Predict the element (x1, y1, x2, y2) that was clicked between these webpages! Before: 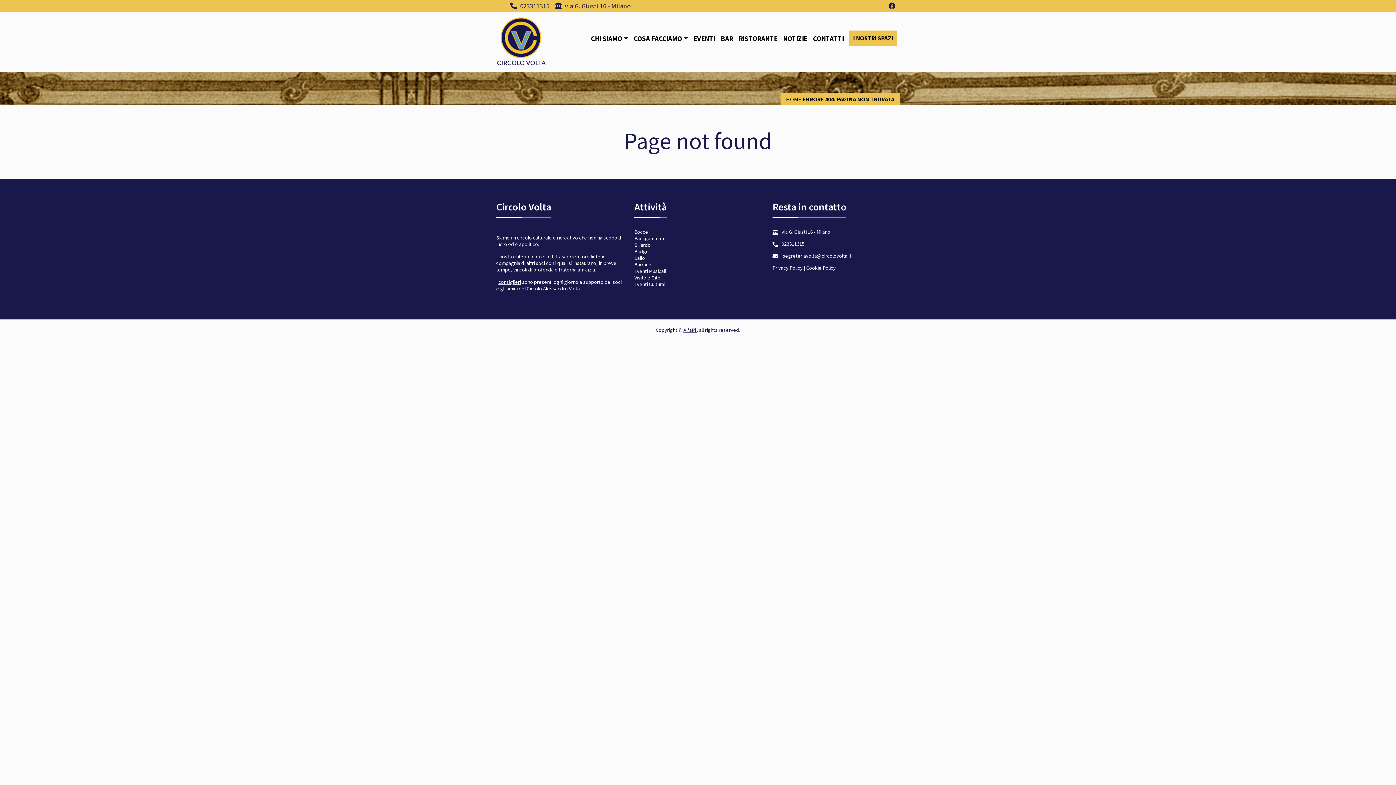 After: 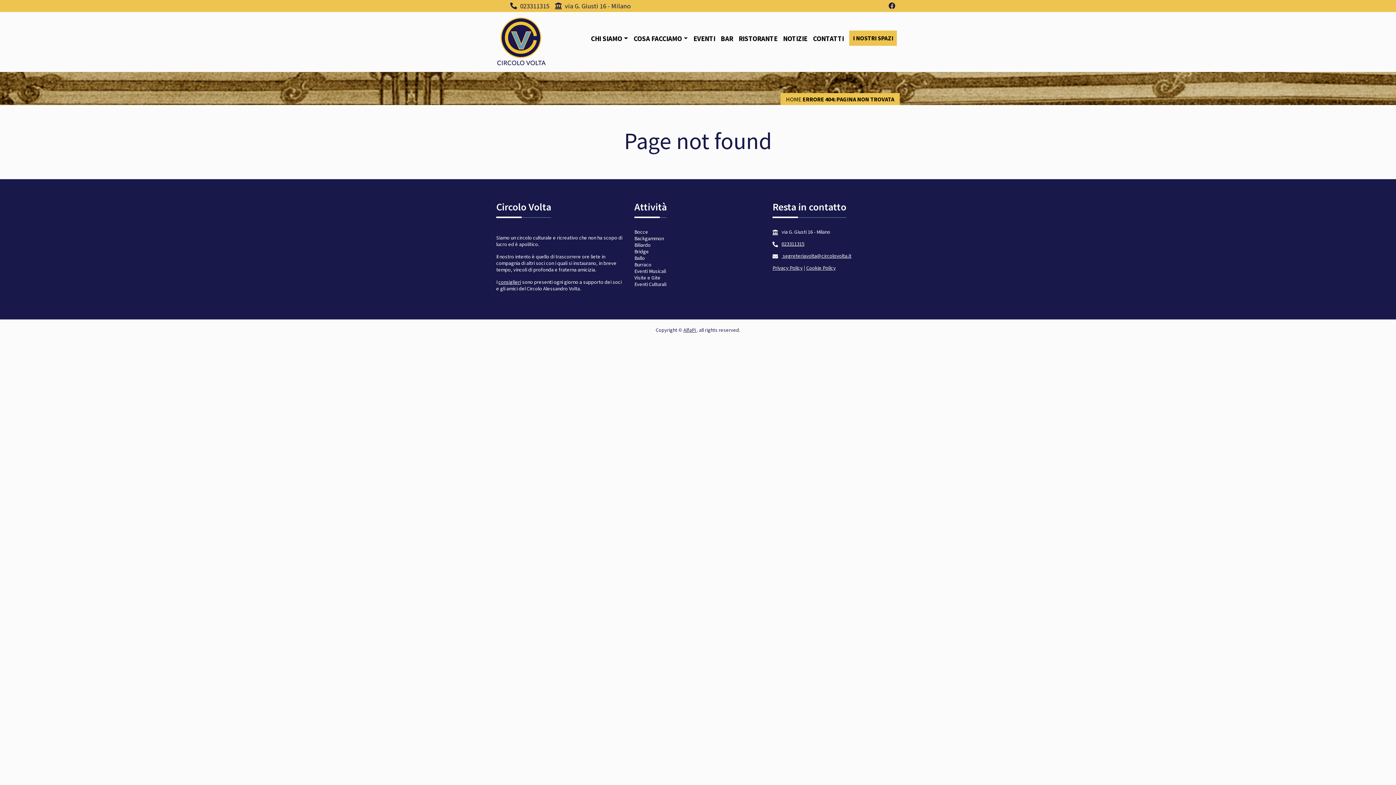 Action: bbox: (813, 34, 844, 43) label: CONTATTI